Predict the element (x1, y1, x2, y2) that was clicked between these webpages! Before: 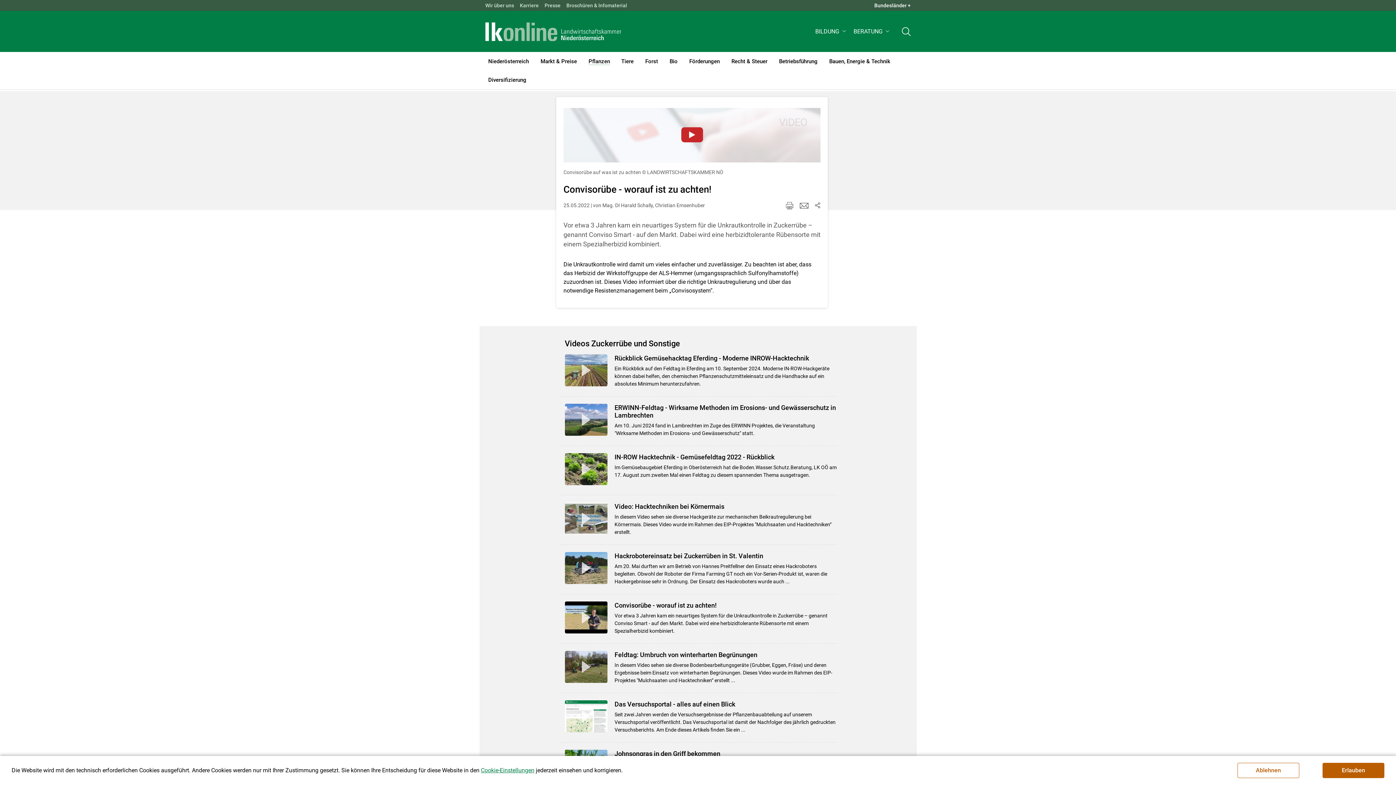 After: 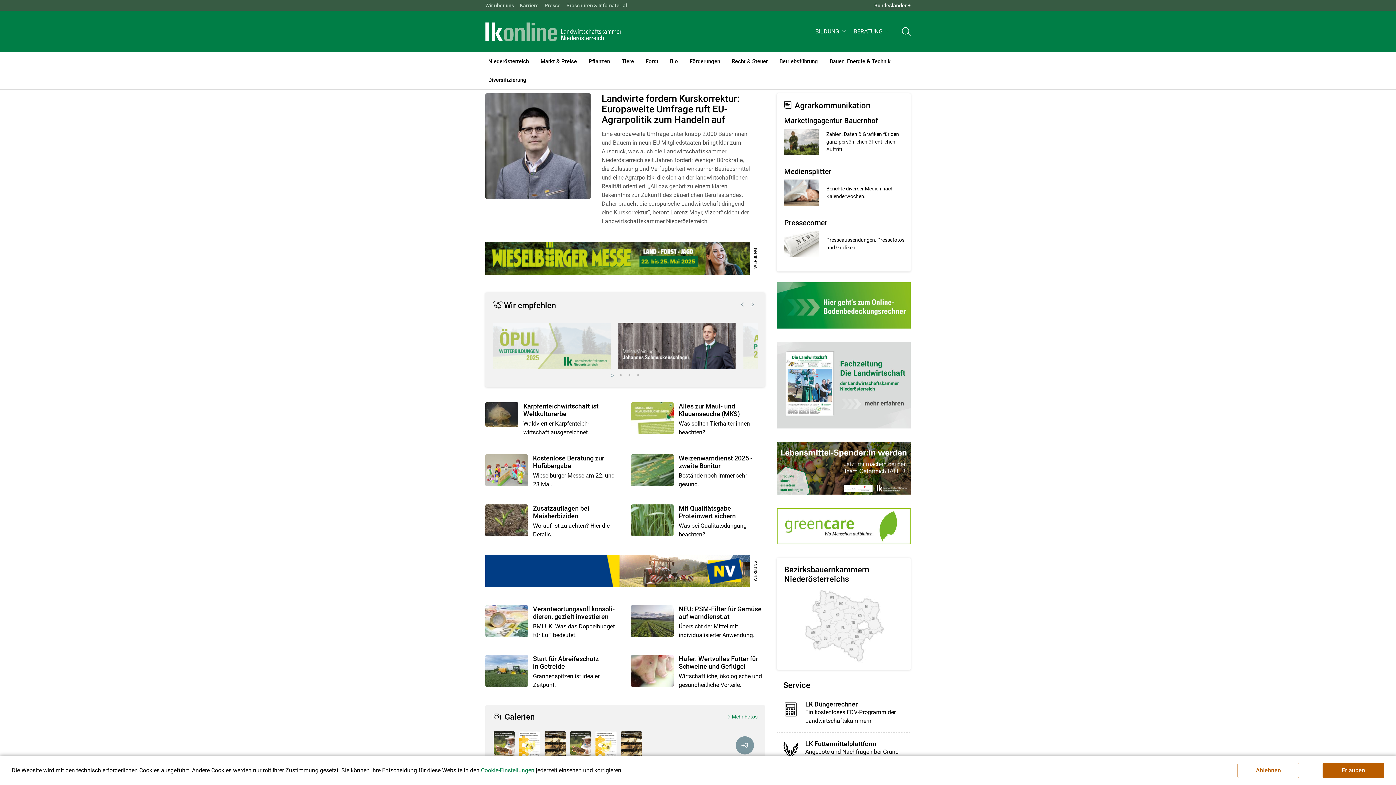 Action: bbox: (485, 22, 621, 41)